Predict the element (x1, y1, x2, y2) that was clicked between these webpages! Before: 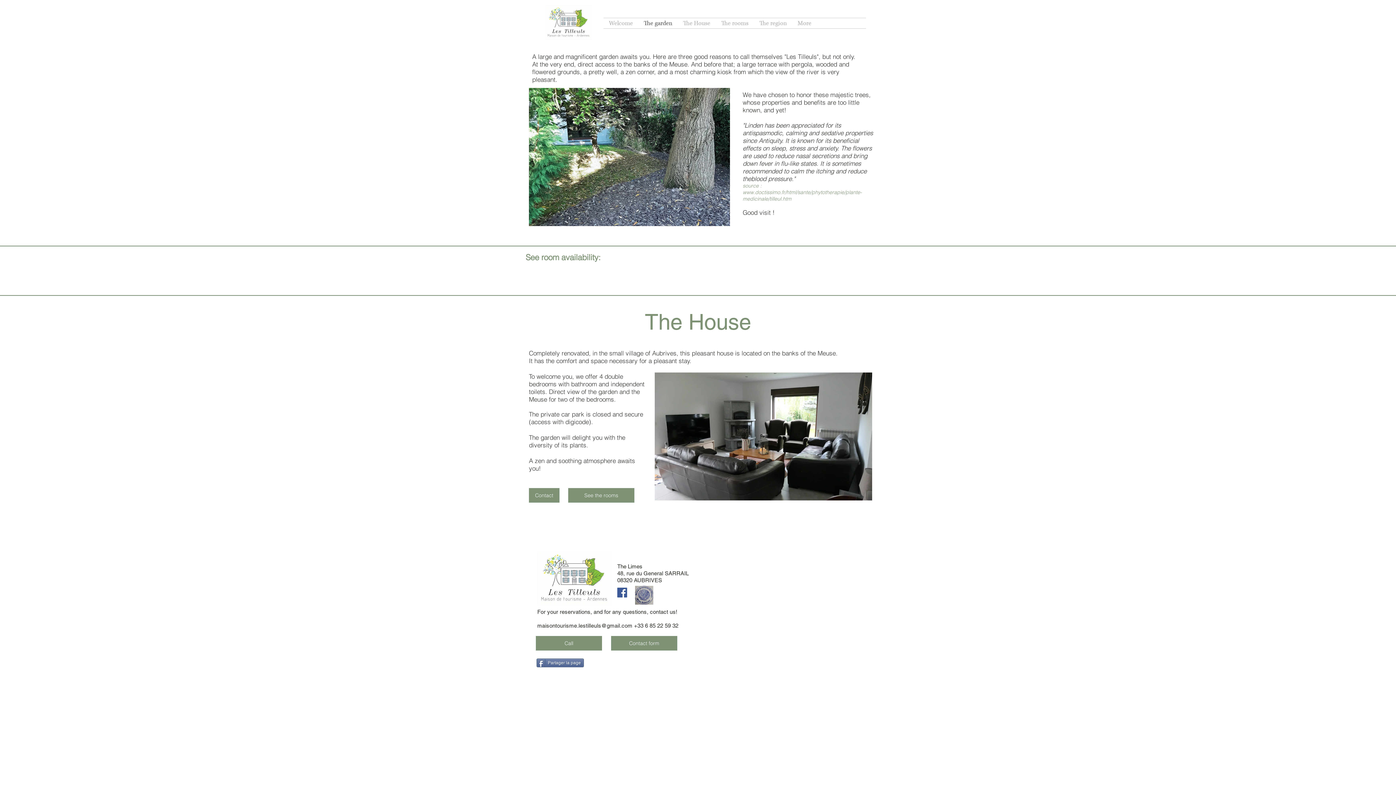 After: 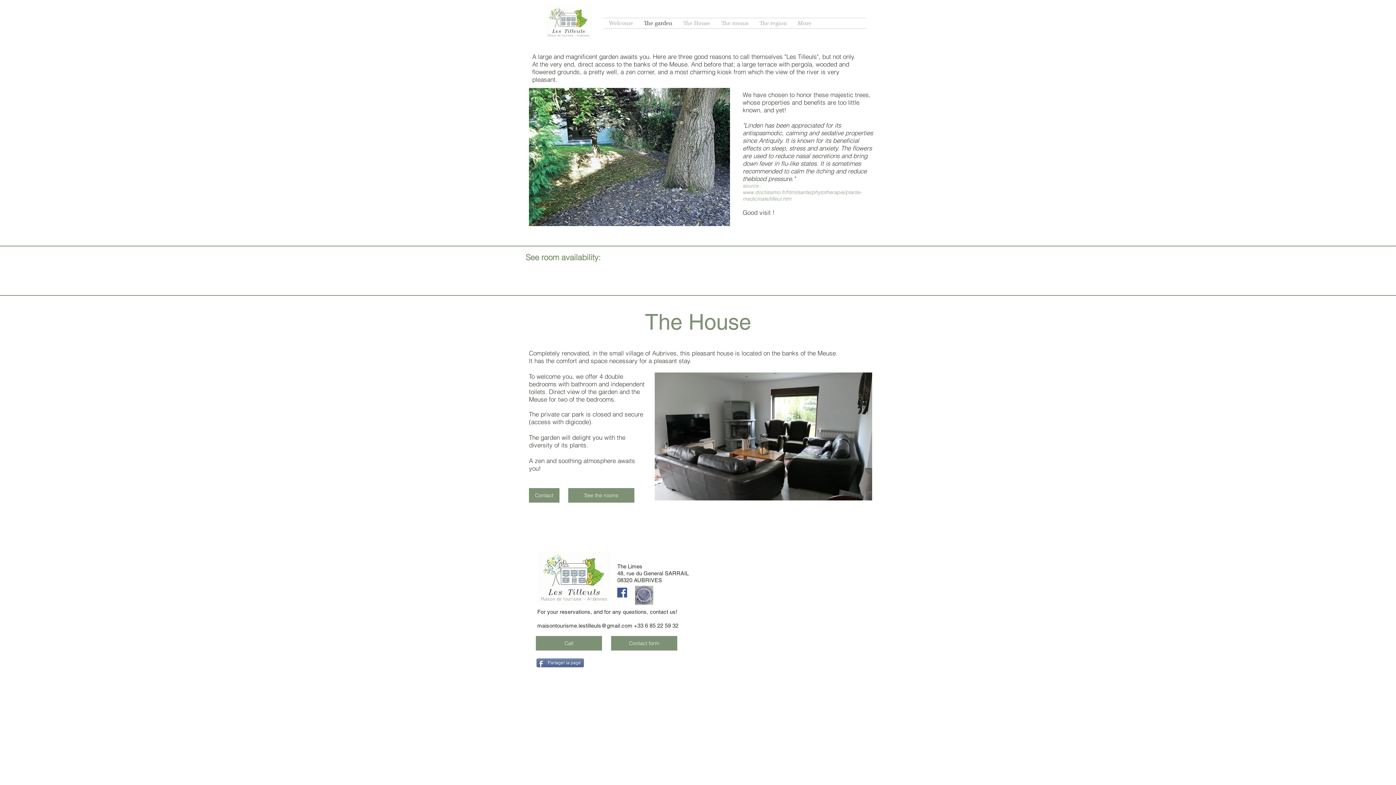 Action: bbox: (617, 588, 627, 597) label: Facebook